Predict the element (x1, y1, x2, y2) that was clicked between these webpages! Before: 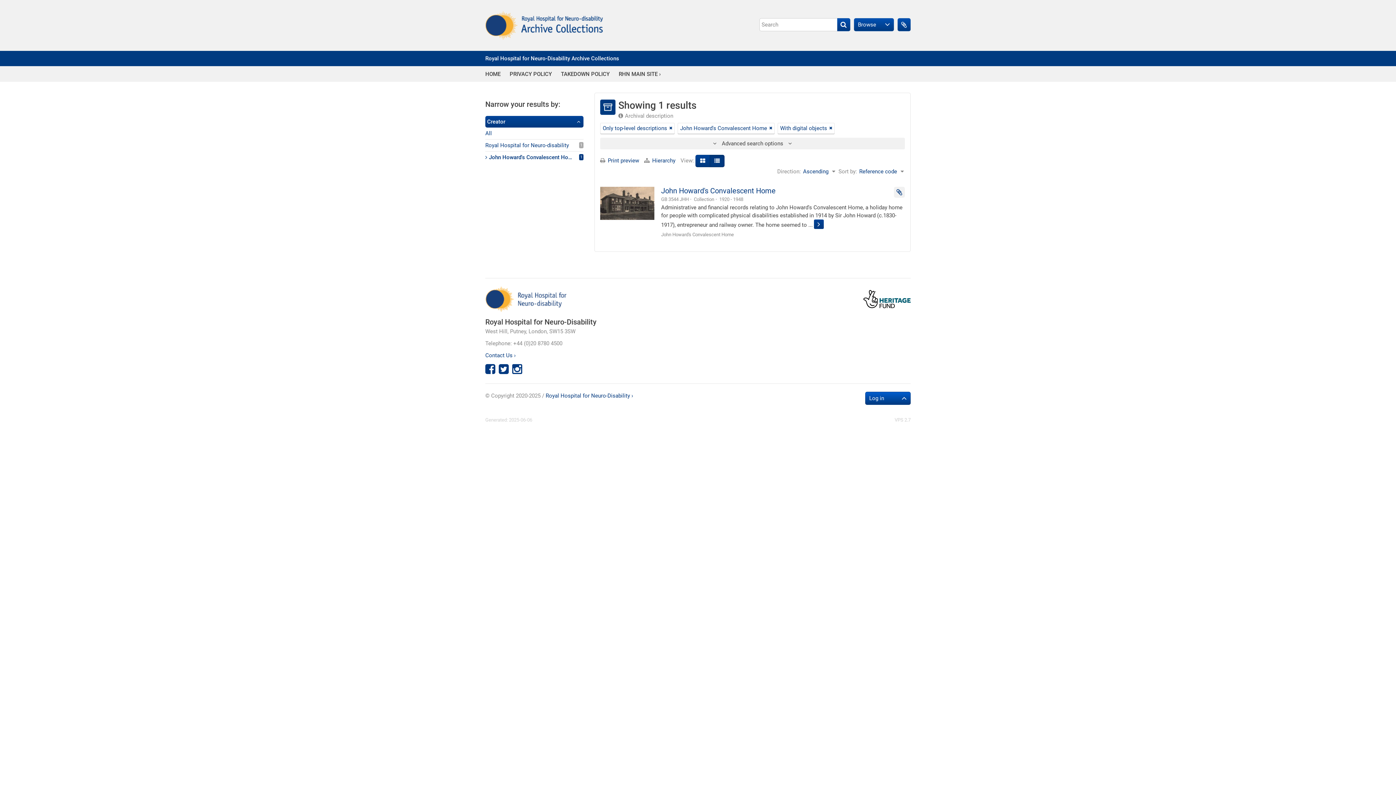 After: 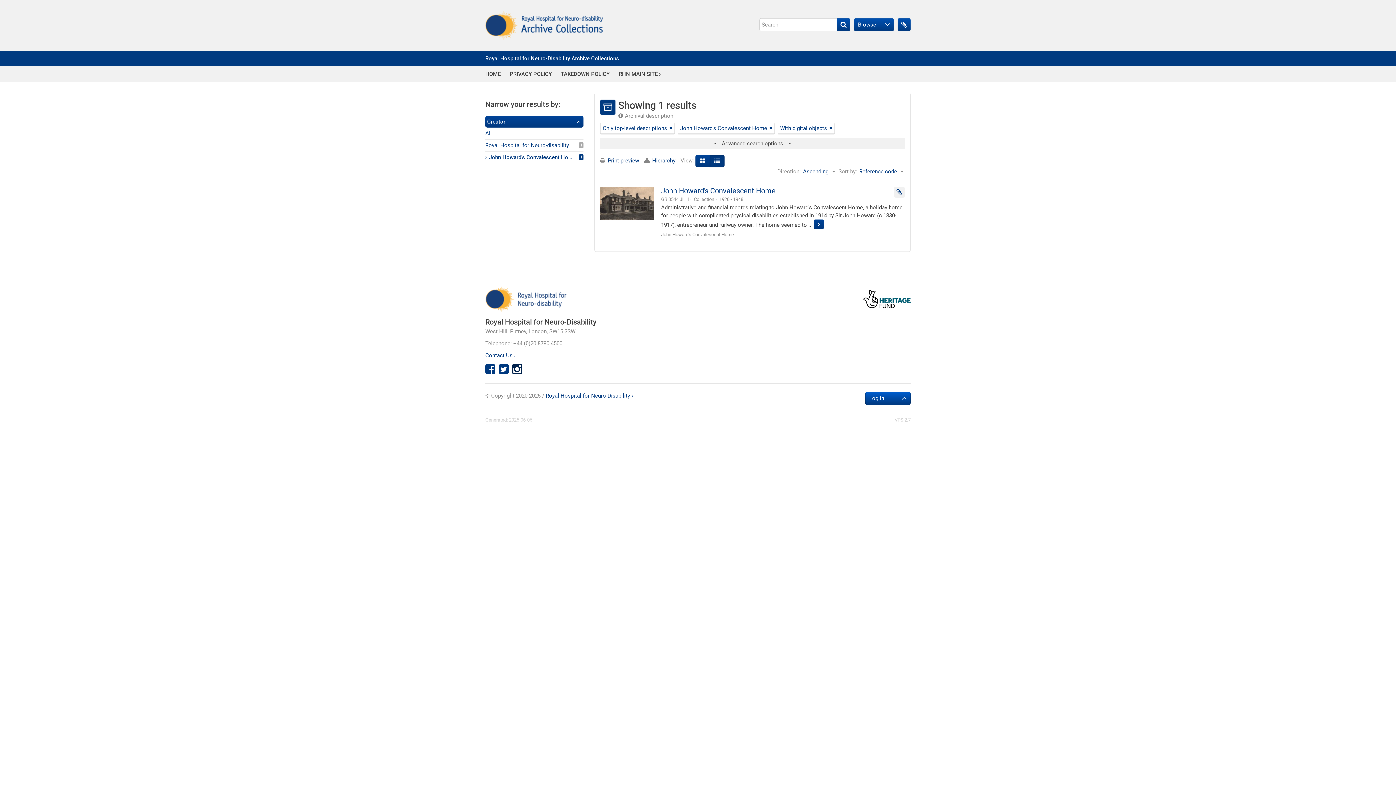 Action: bbox: (512, 368, 522, 374)